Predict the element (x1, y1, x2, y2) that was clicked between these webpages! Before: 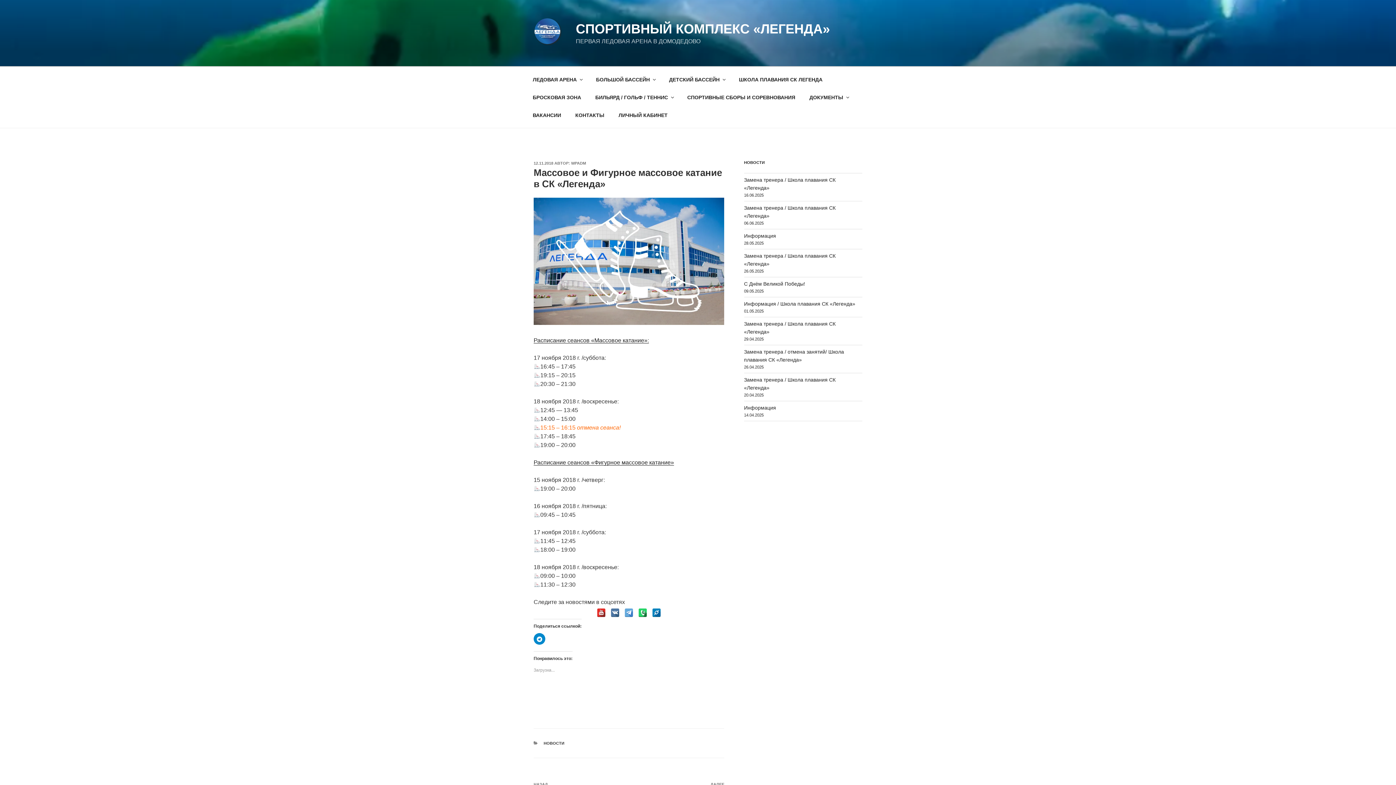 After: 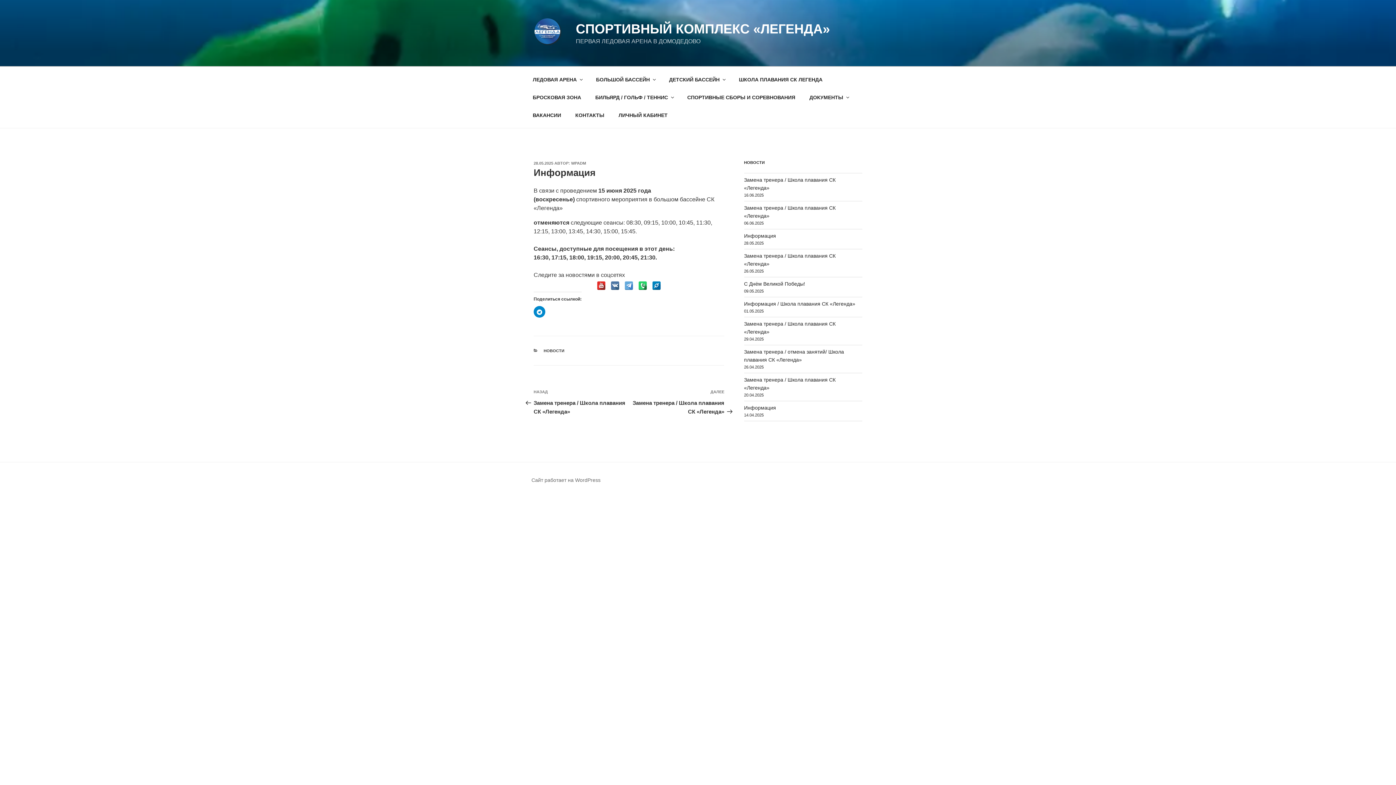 Action: bbox: (744, 233, 776, 238) label: Информация